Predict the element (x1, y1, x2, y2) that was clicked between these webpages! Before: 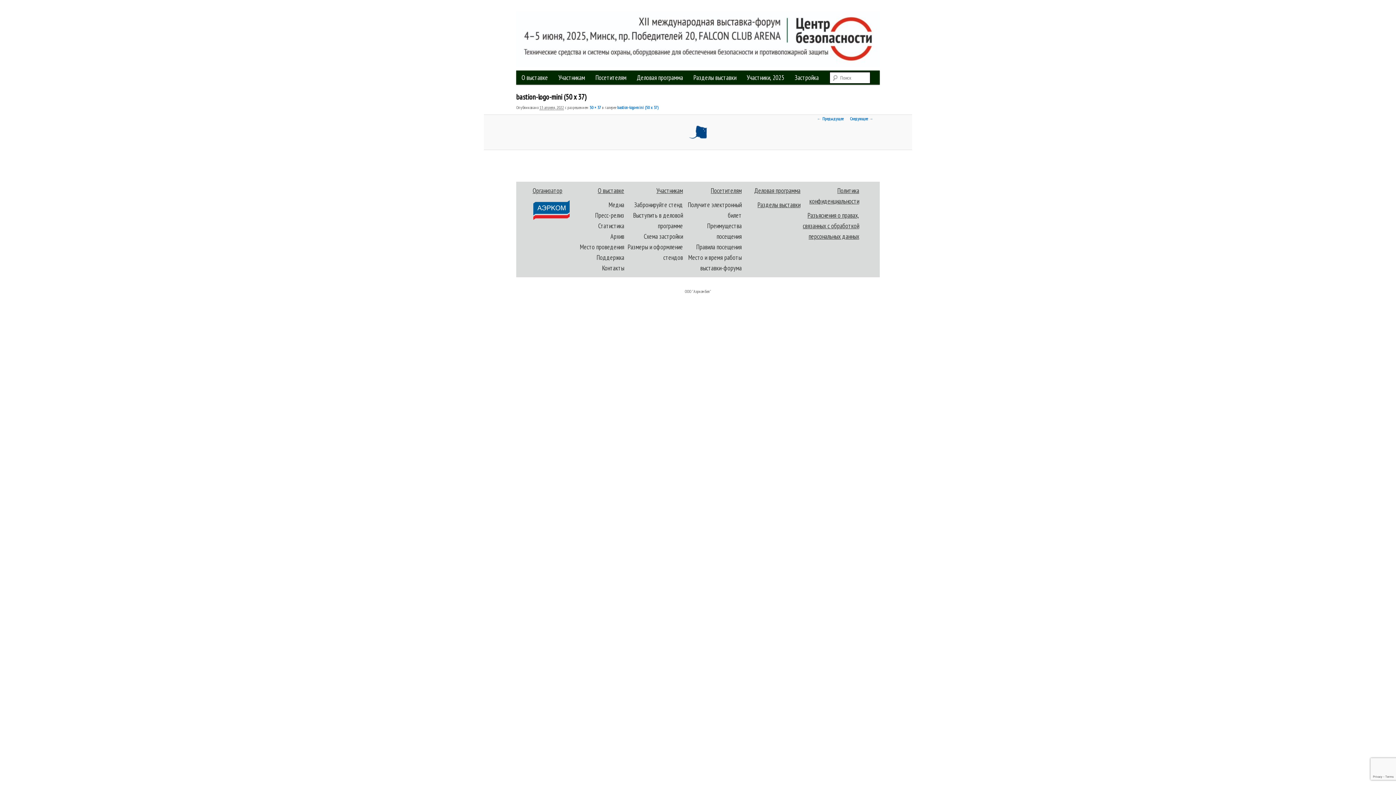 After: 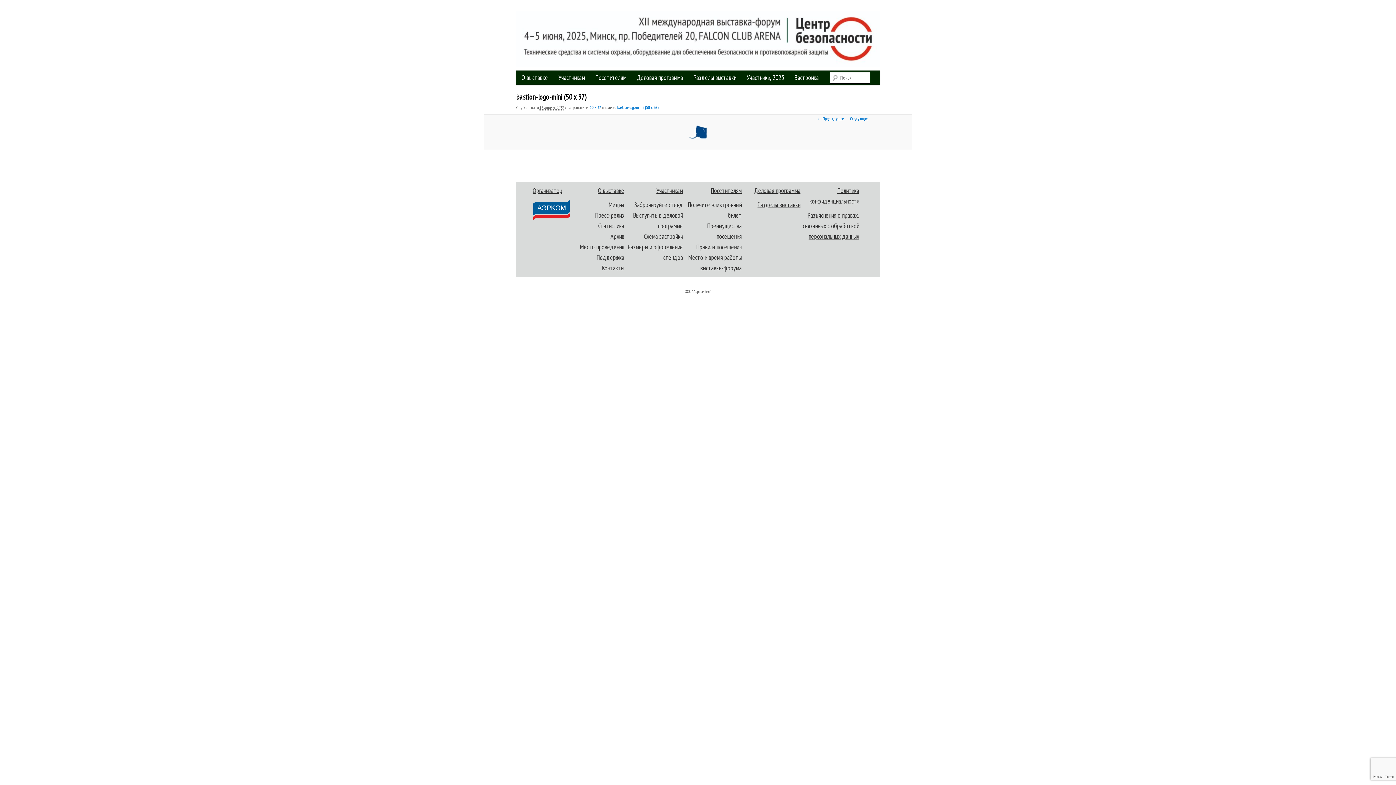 Action: bbox: (803, 211, 859, 240) label: Разъяснения о правах, связанных с обработкой персональных данных